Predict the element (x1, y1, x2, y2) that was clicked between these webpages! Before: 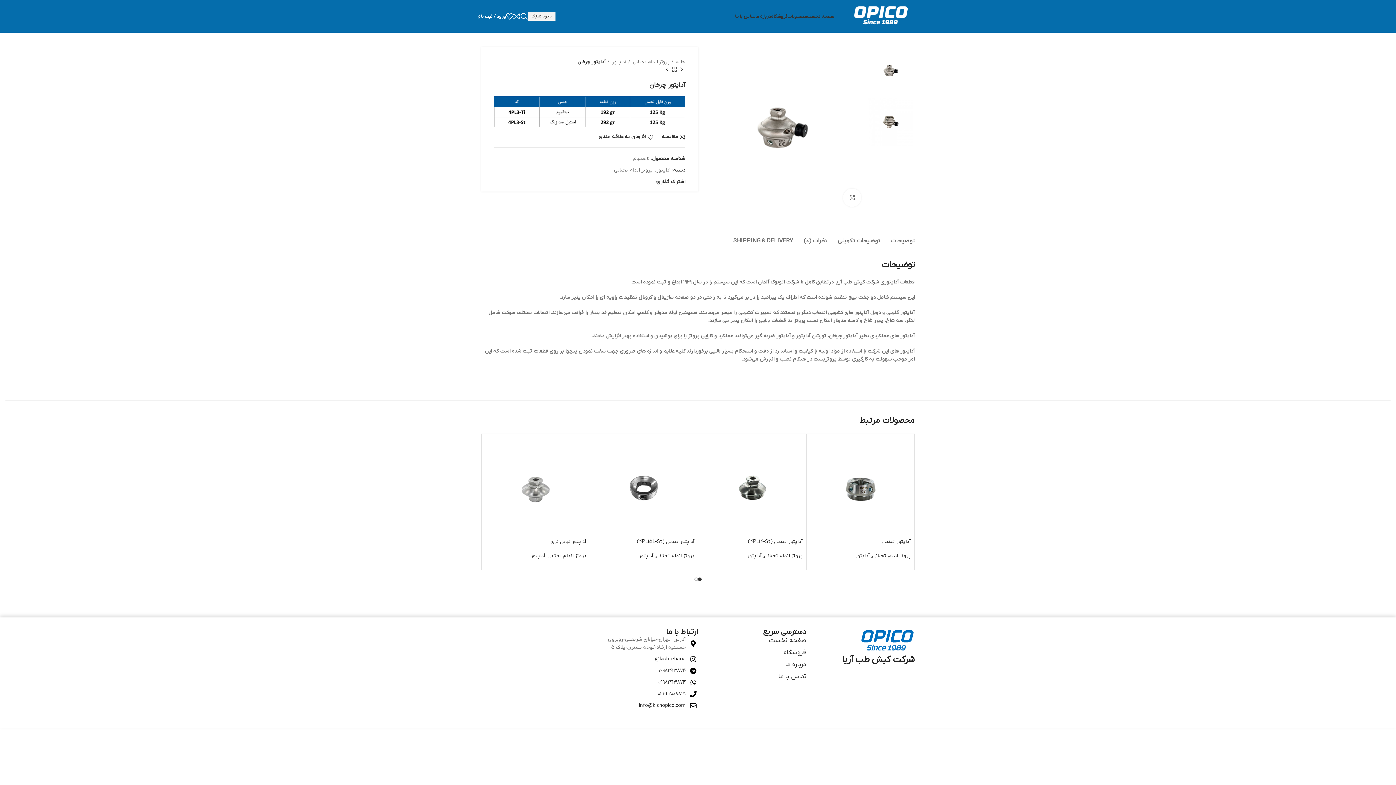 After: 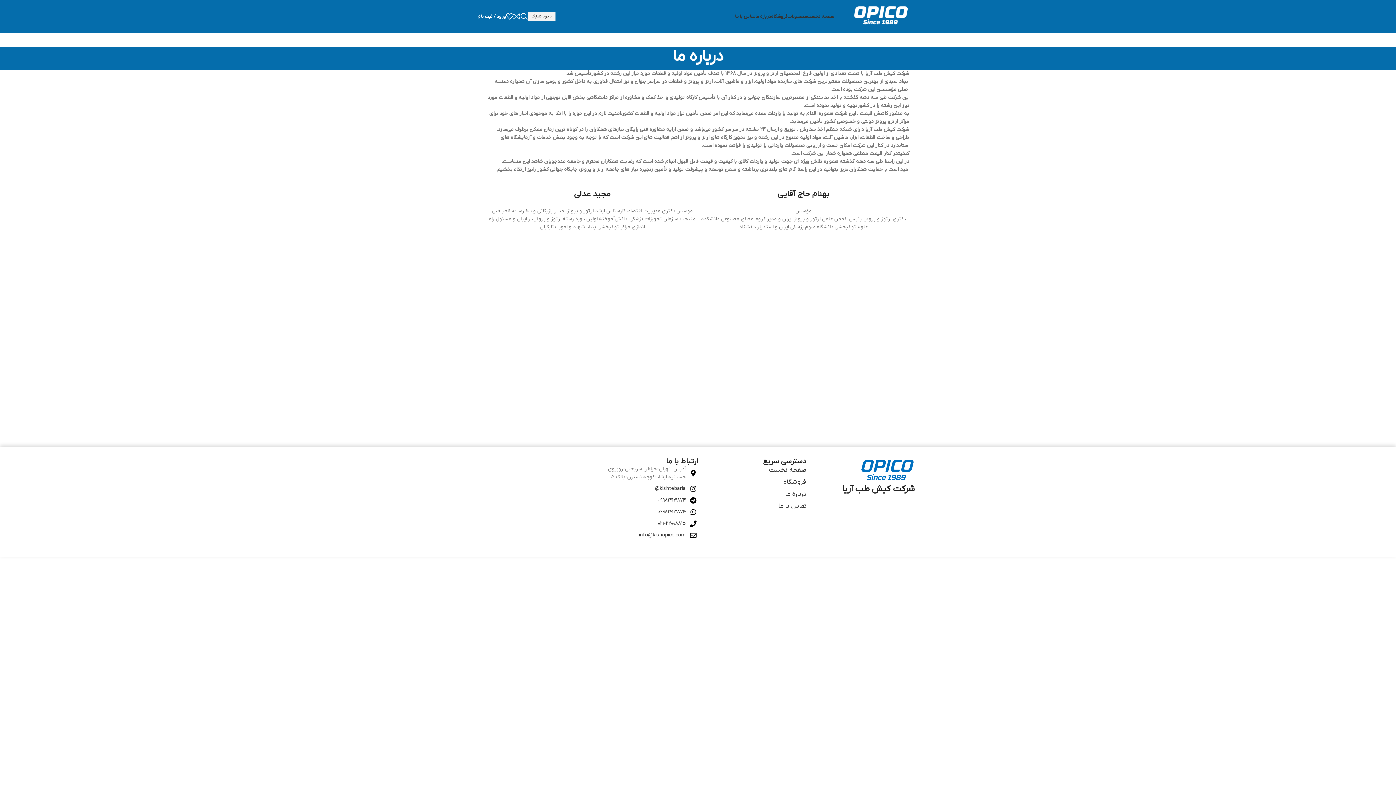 Action: label: درباره ما bbox: (755, 9, 771, 23)